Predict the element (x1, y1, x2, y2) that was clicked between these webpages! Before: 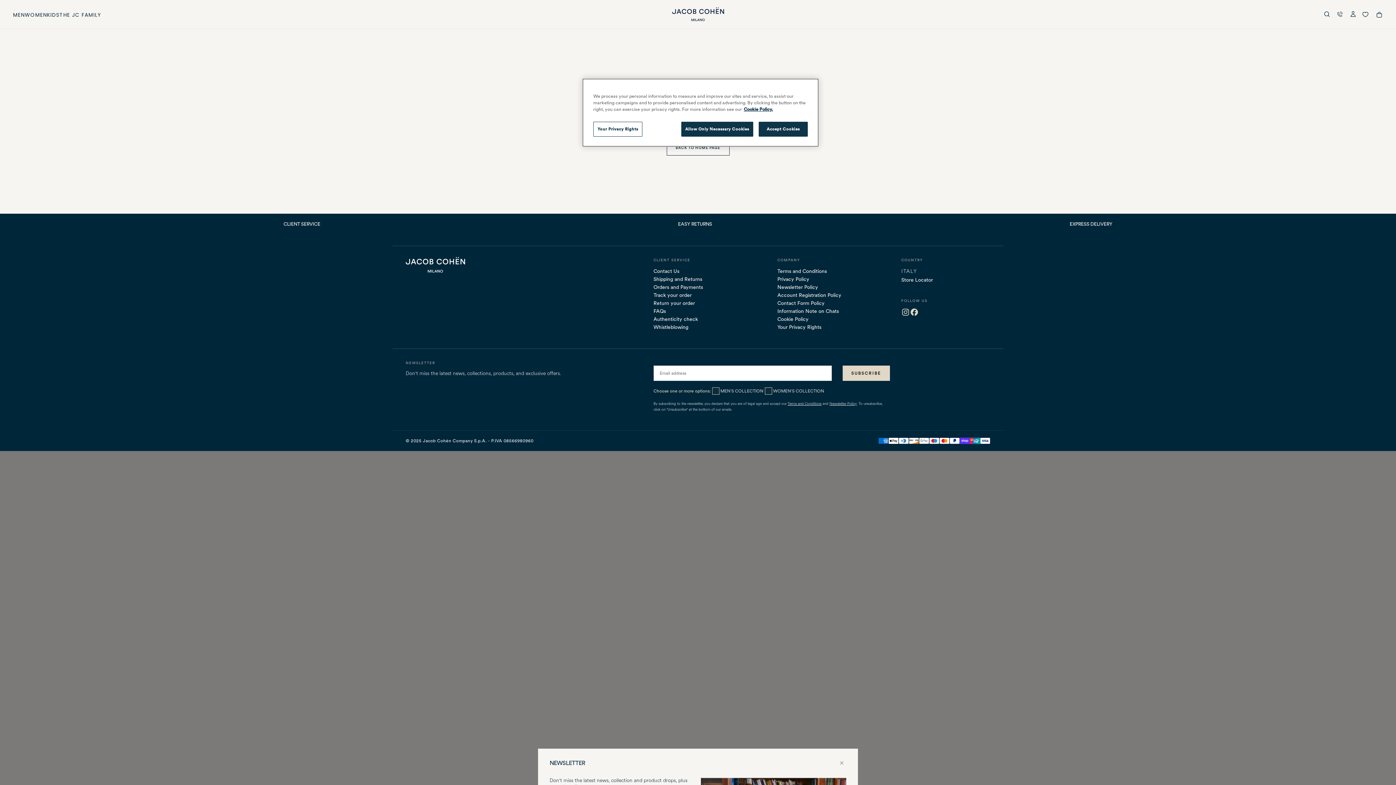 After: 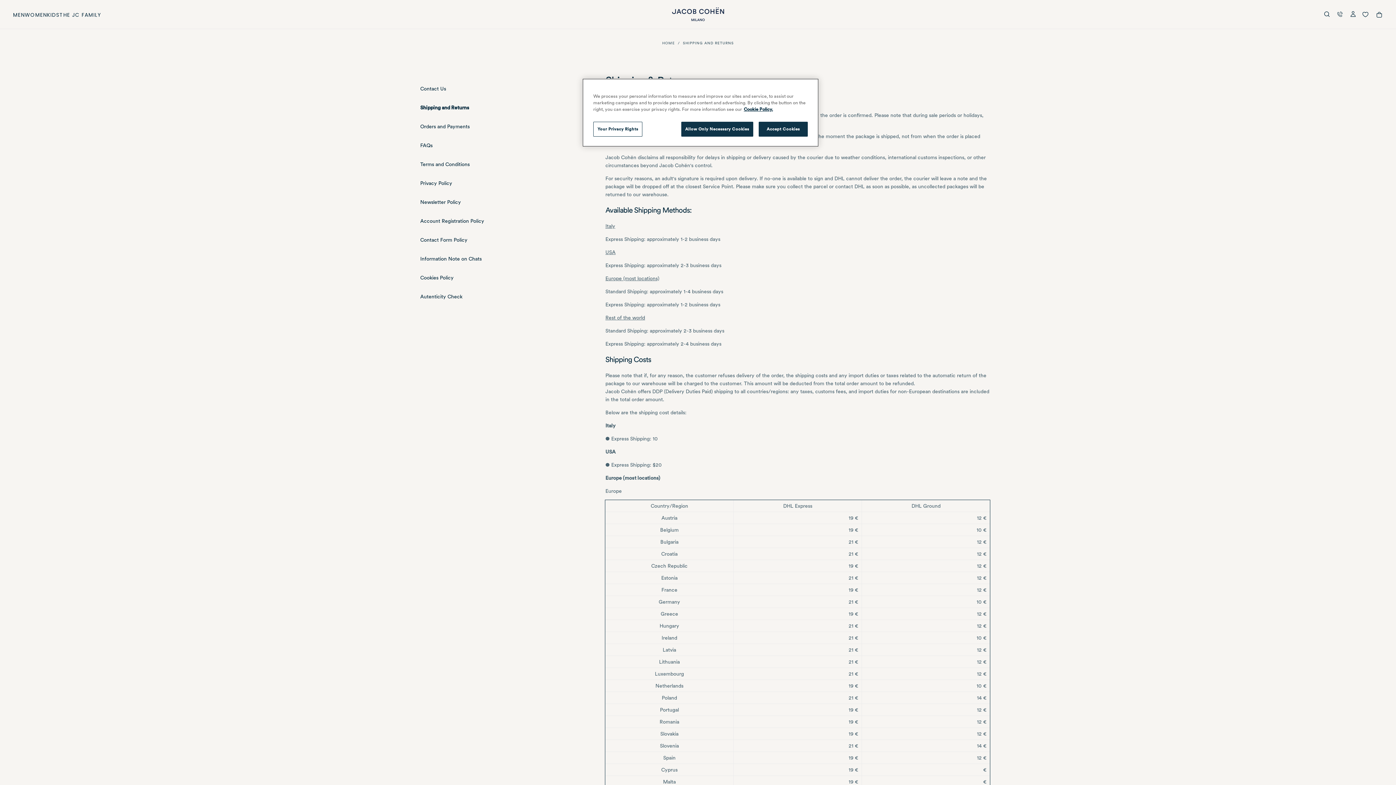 Action: label: Shipping and Returns bbox: (653, 275, 742, 283)